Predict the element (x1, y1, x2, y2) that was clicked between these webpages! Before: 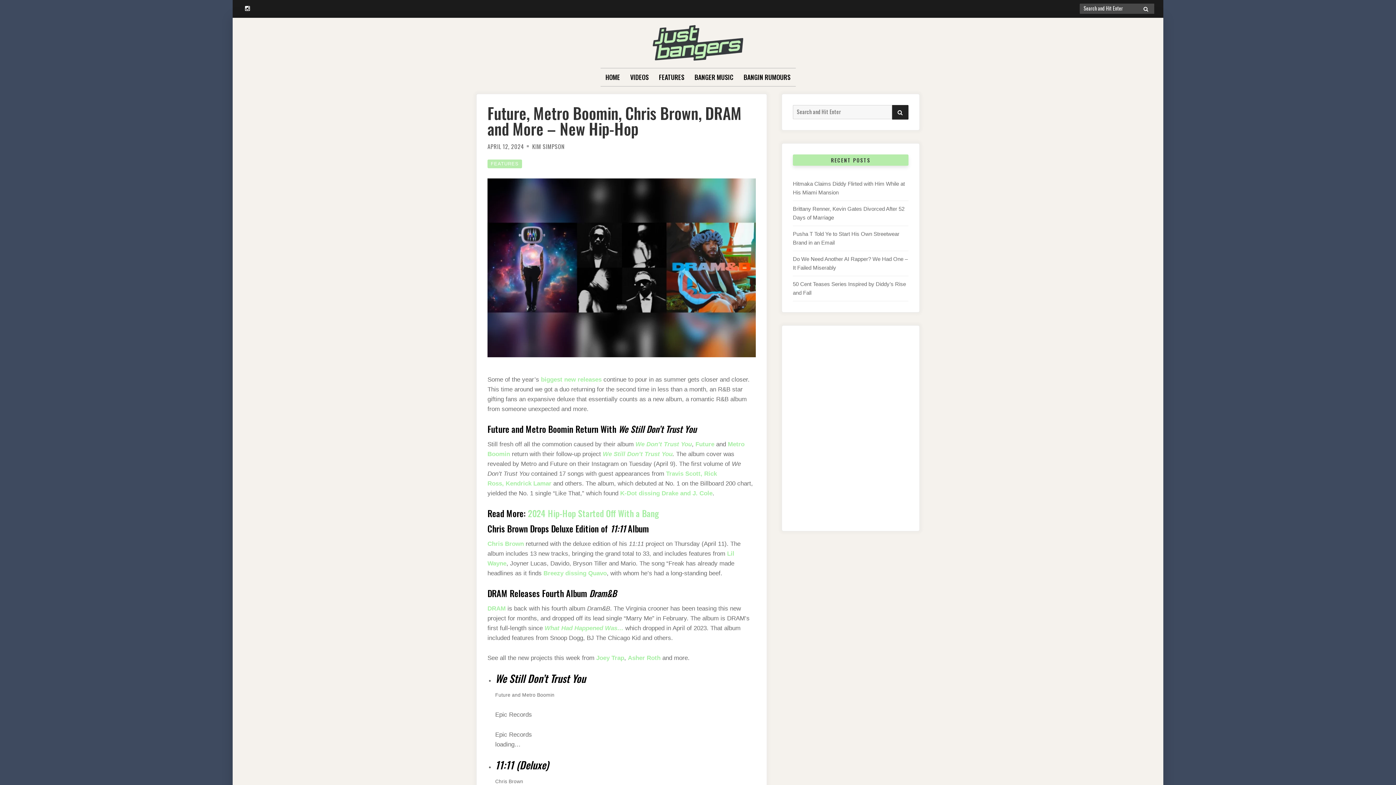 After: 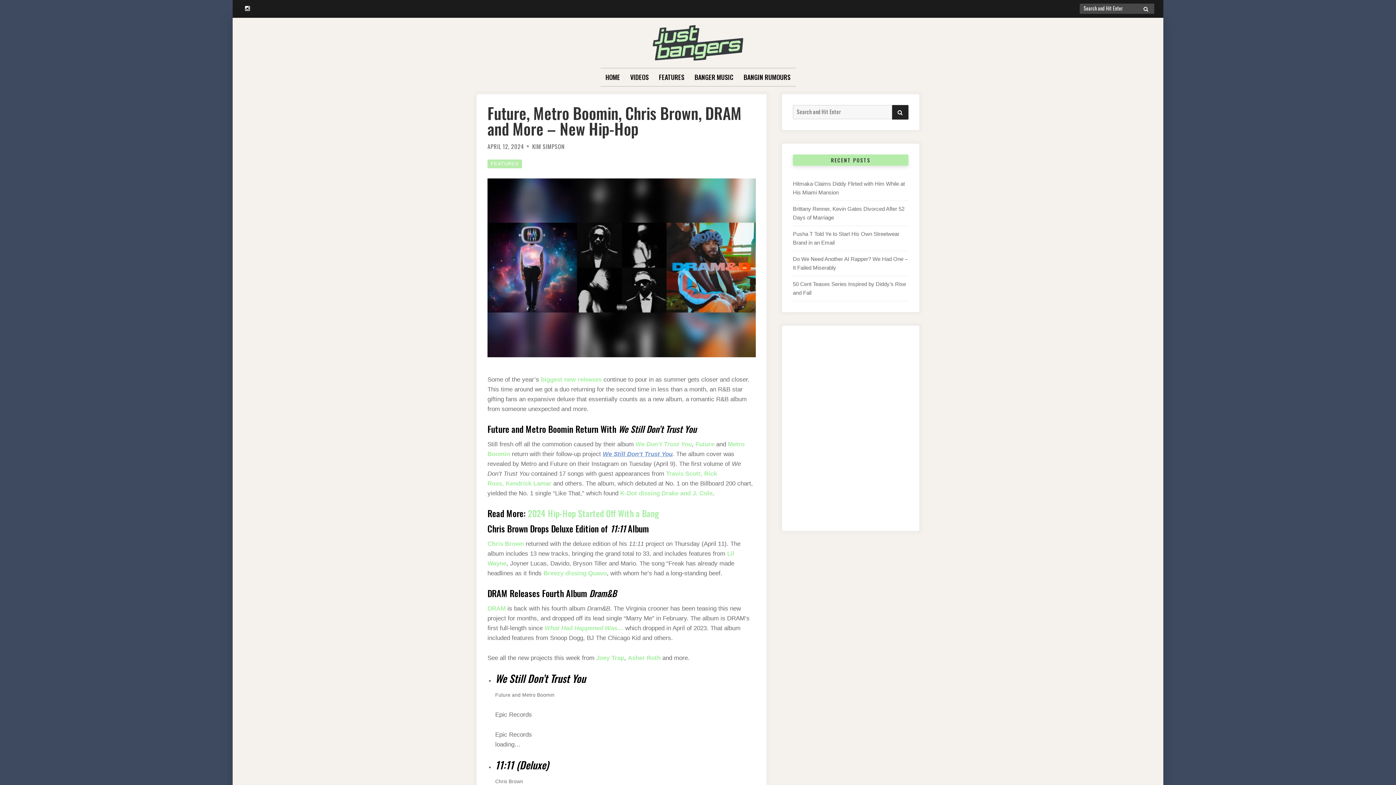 Action: label: We Still Don’t Trust You bbox: (602, 450, 672, 457)